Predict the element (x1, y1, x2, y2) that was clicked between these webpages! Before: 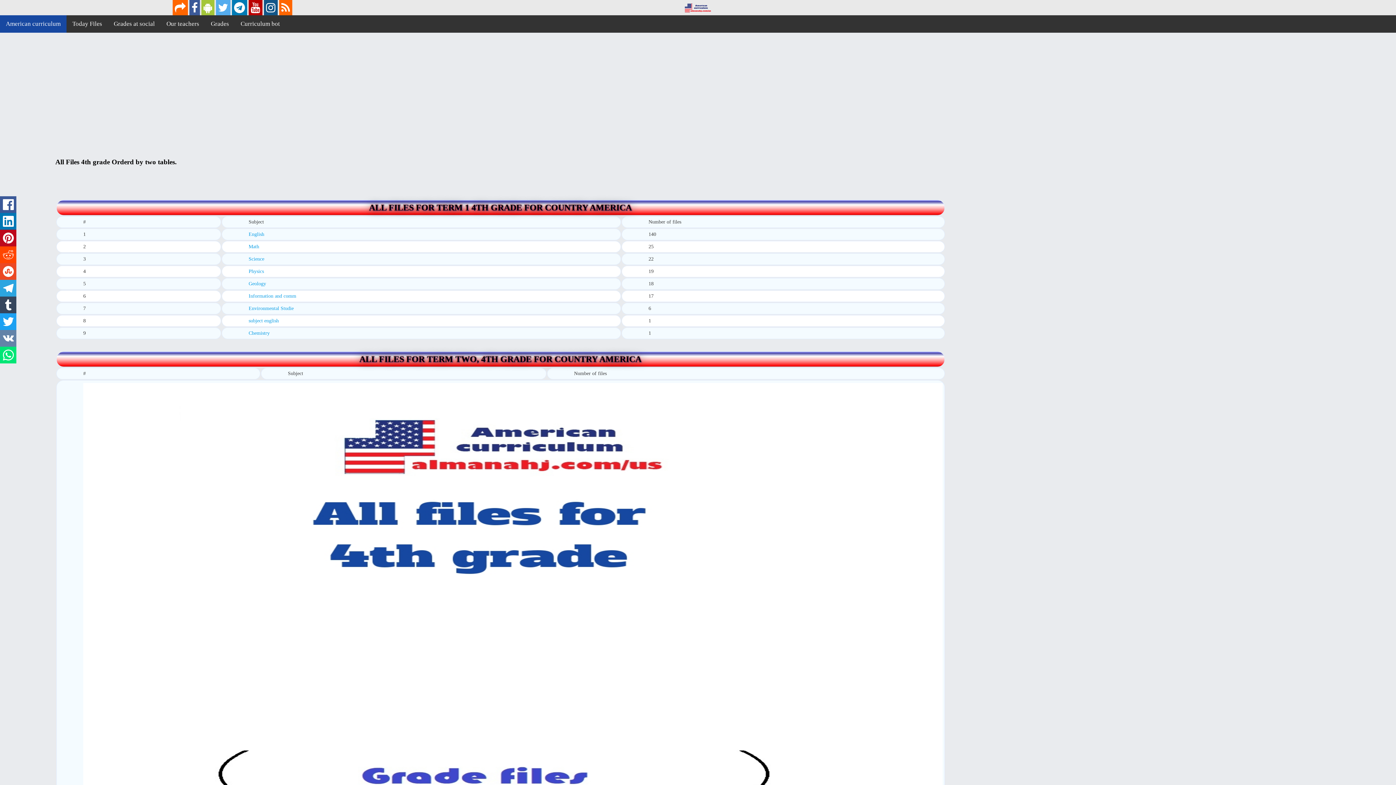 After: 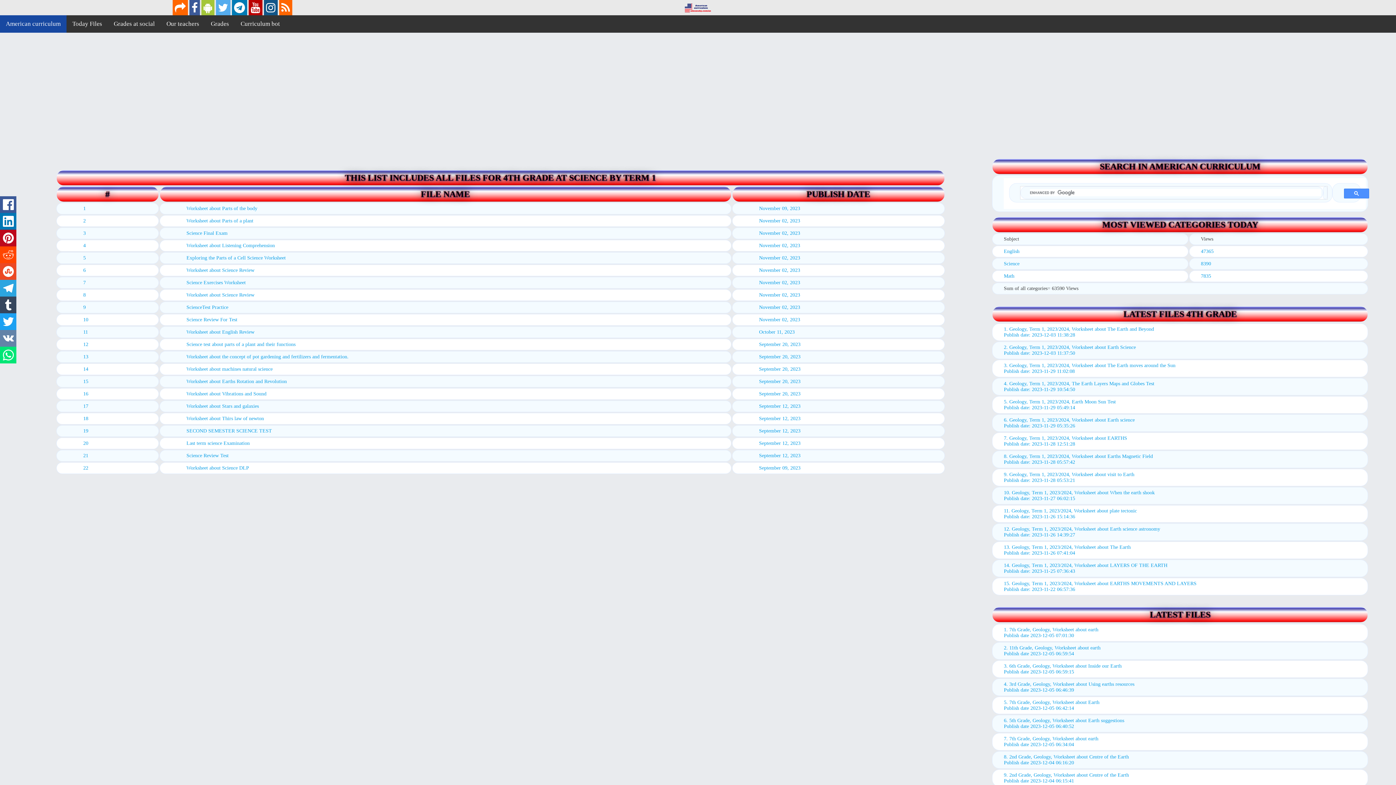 Action: bbox: (248, 256, 618, 262) label: Science